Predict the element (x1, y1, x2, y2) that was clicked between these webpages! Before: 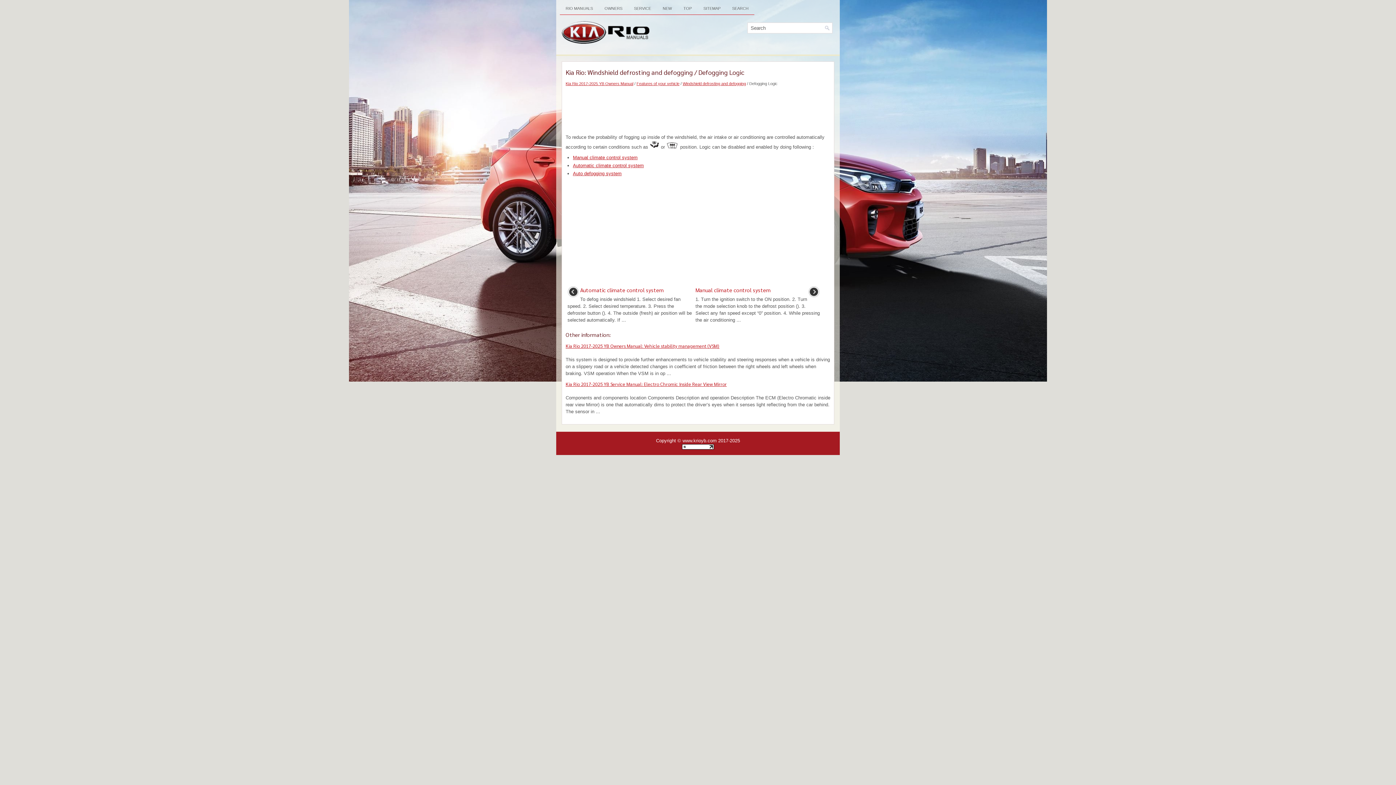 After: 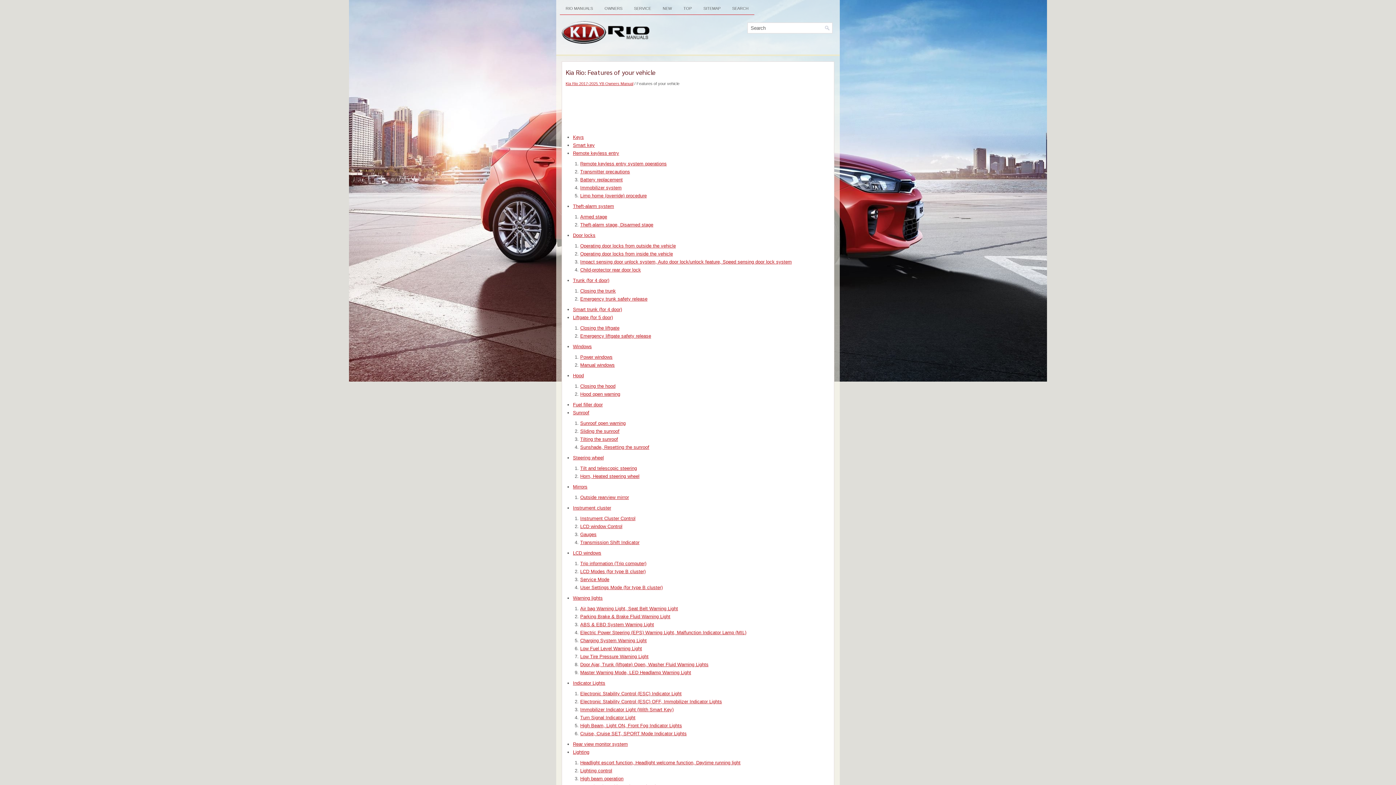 Action: bbox: (636, 81, 679, 85) label: Features of your vehicle